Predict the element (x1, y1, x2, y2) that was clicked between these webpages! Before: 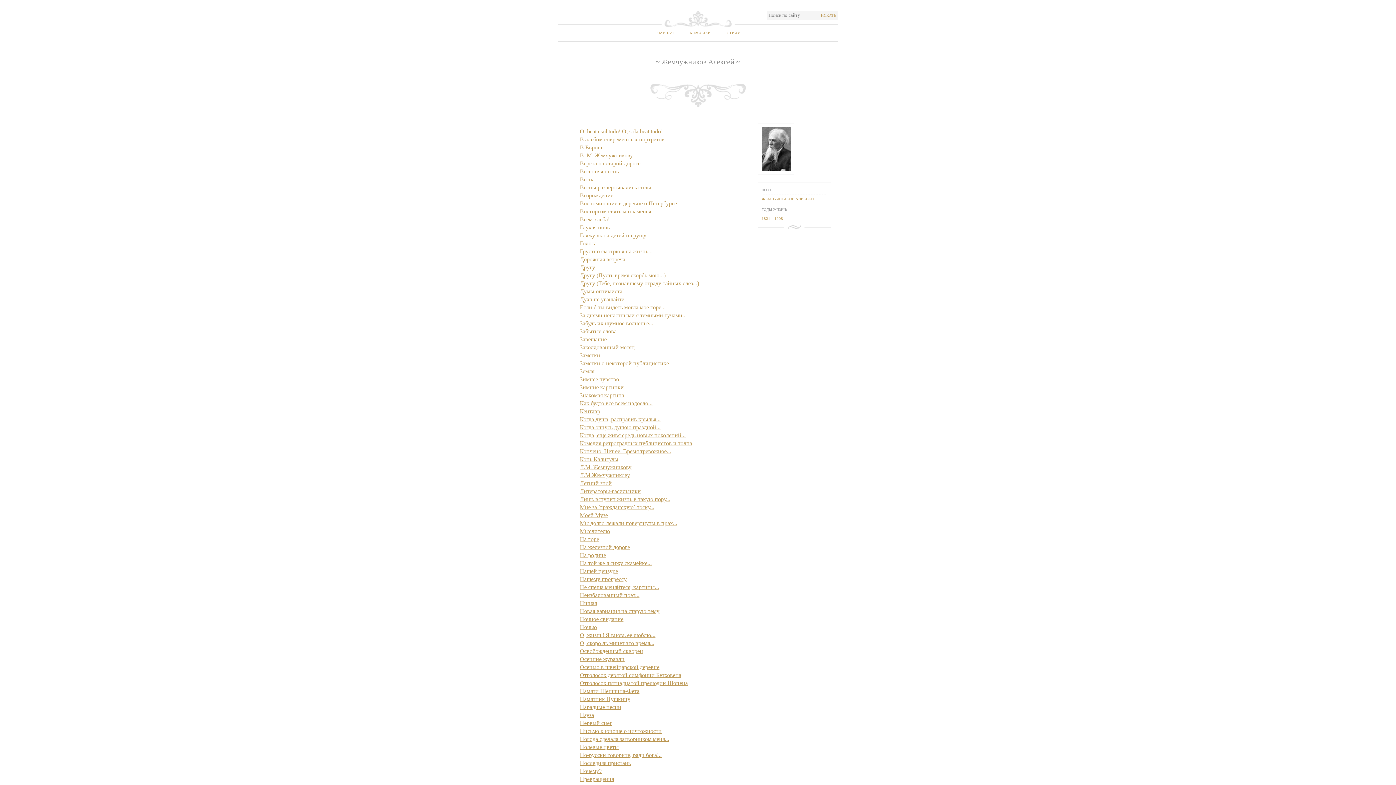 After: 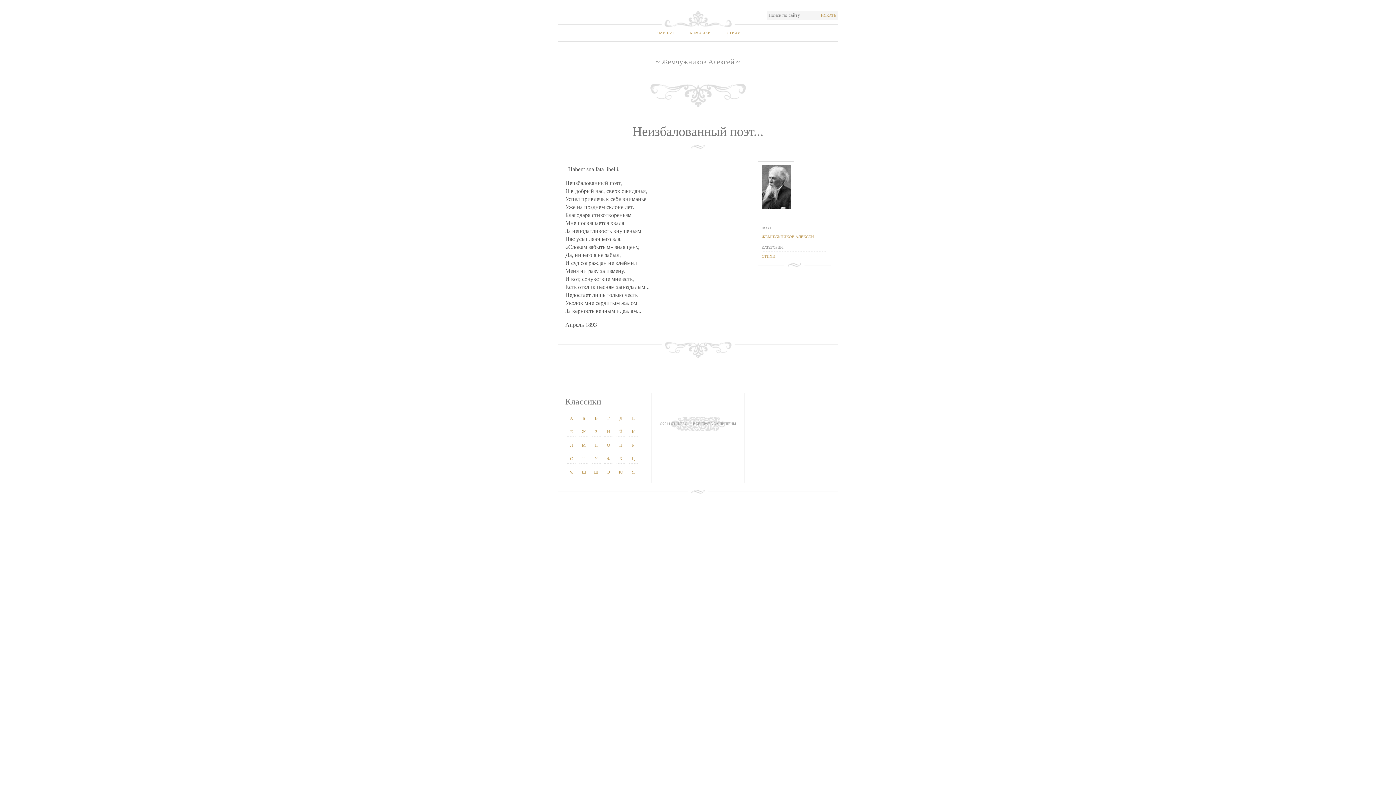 Action: bbox: (580, 592, 639, 598) label: Неизбалованный поэт...